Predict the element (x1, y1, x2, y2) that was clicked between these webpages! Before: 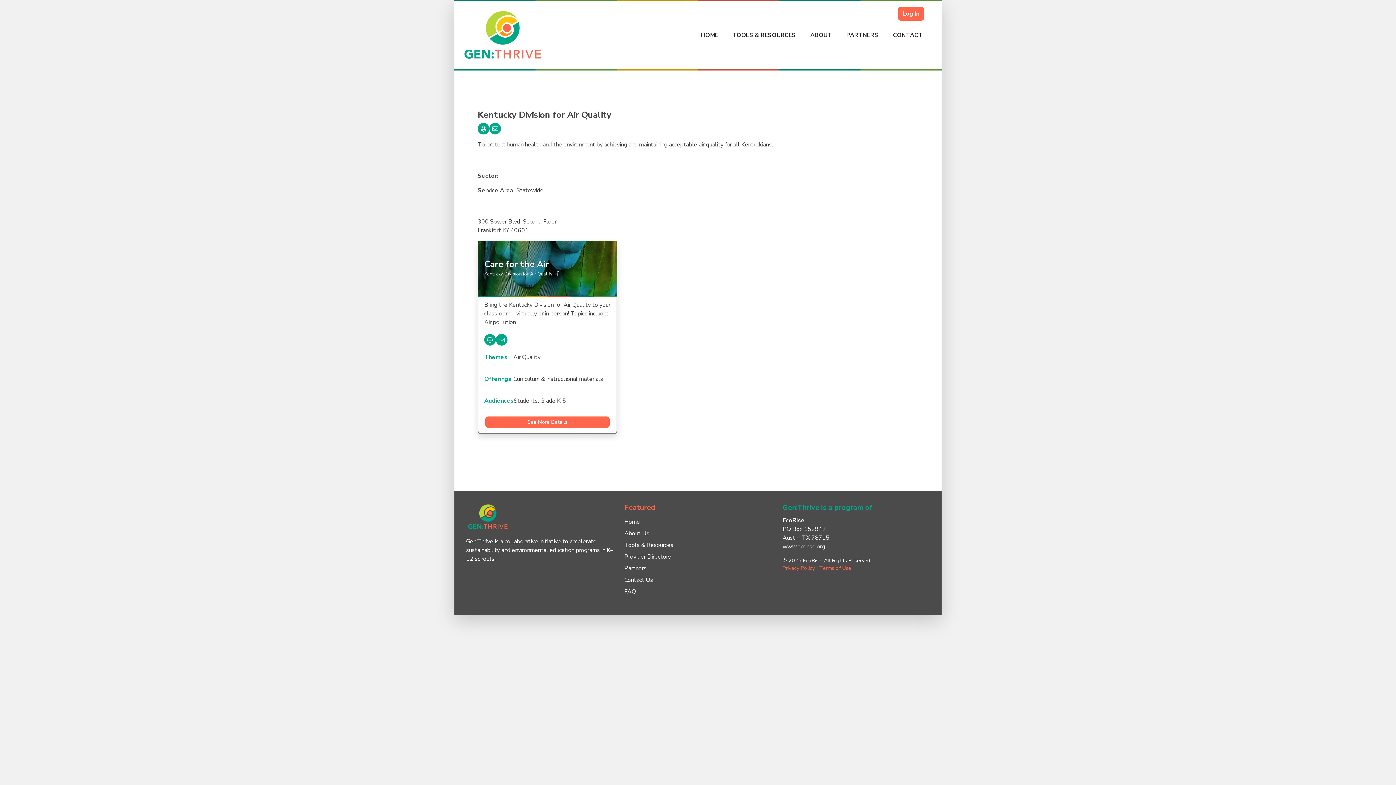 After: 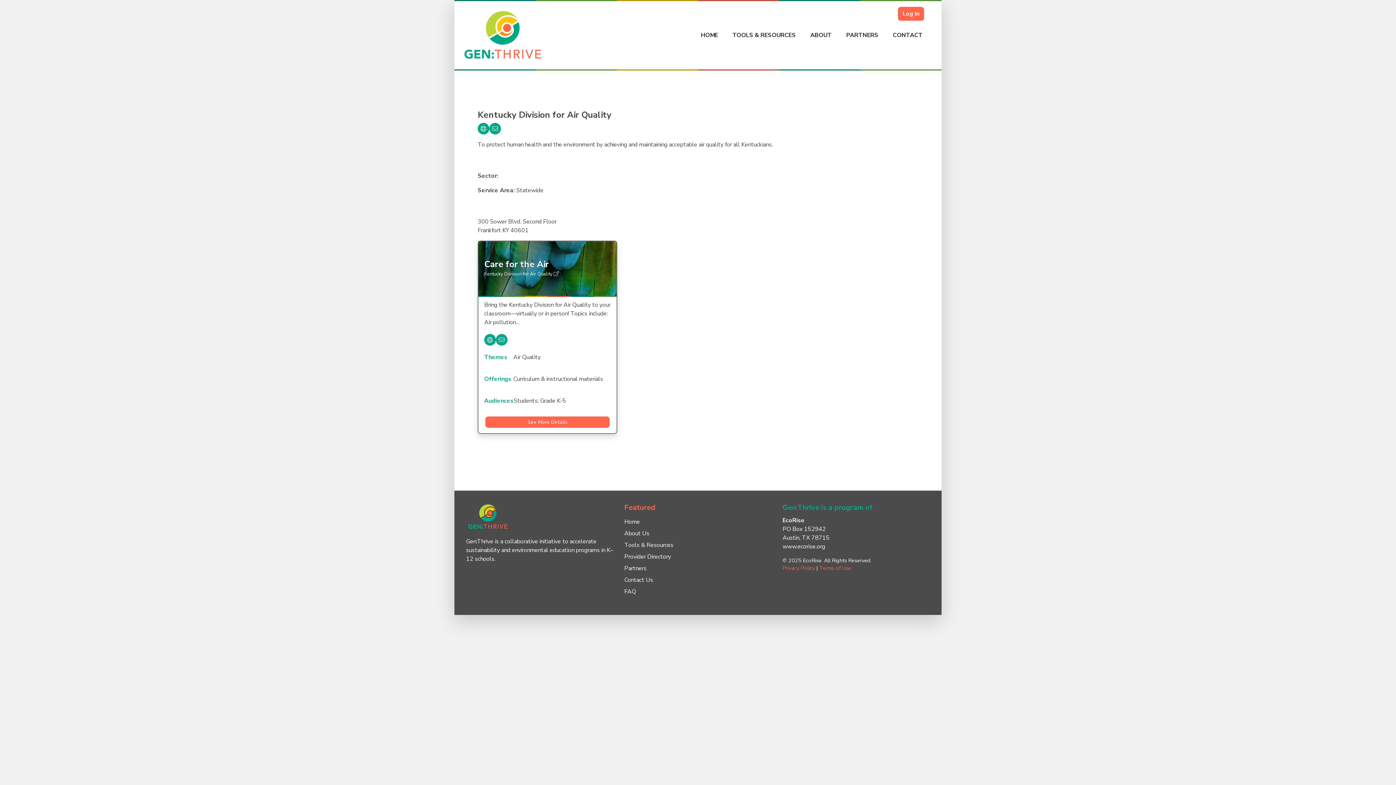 Action: bbox: (477, 122, 489, 140)